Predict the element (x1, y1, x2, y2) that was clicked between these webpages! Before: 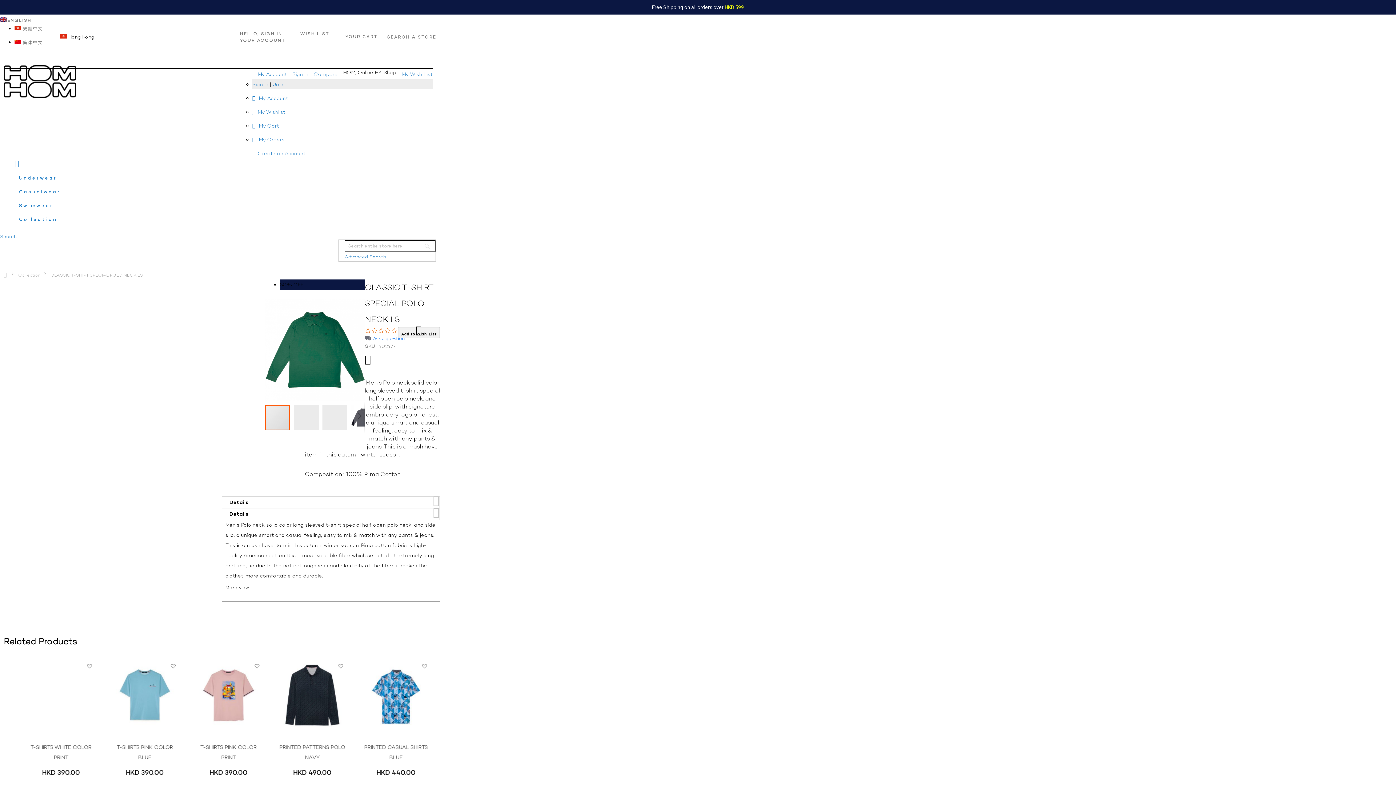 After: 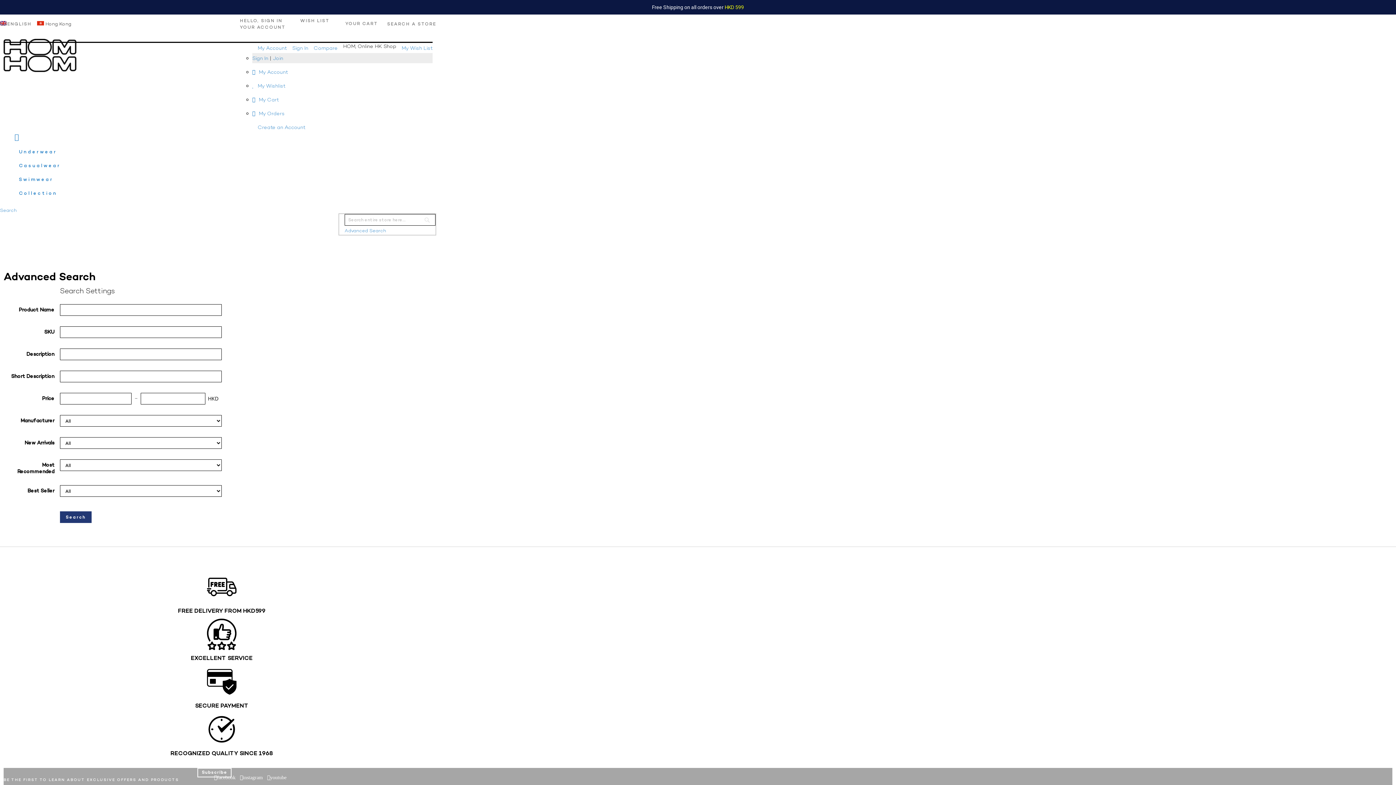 Action: label: Advanced Search bbox: (344, 253, 386, 260)